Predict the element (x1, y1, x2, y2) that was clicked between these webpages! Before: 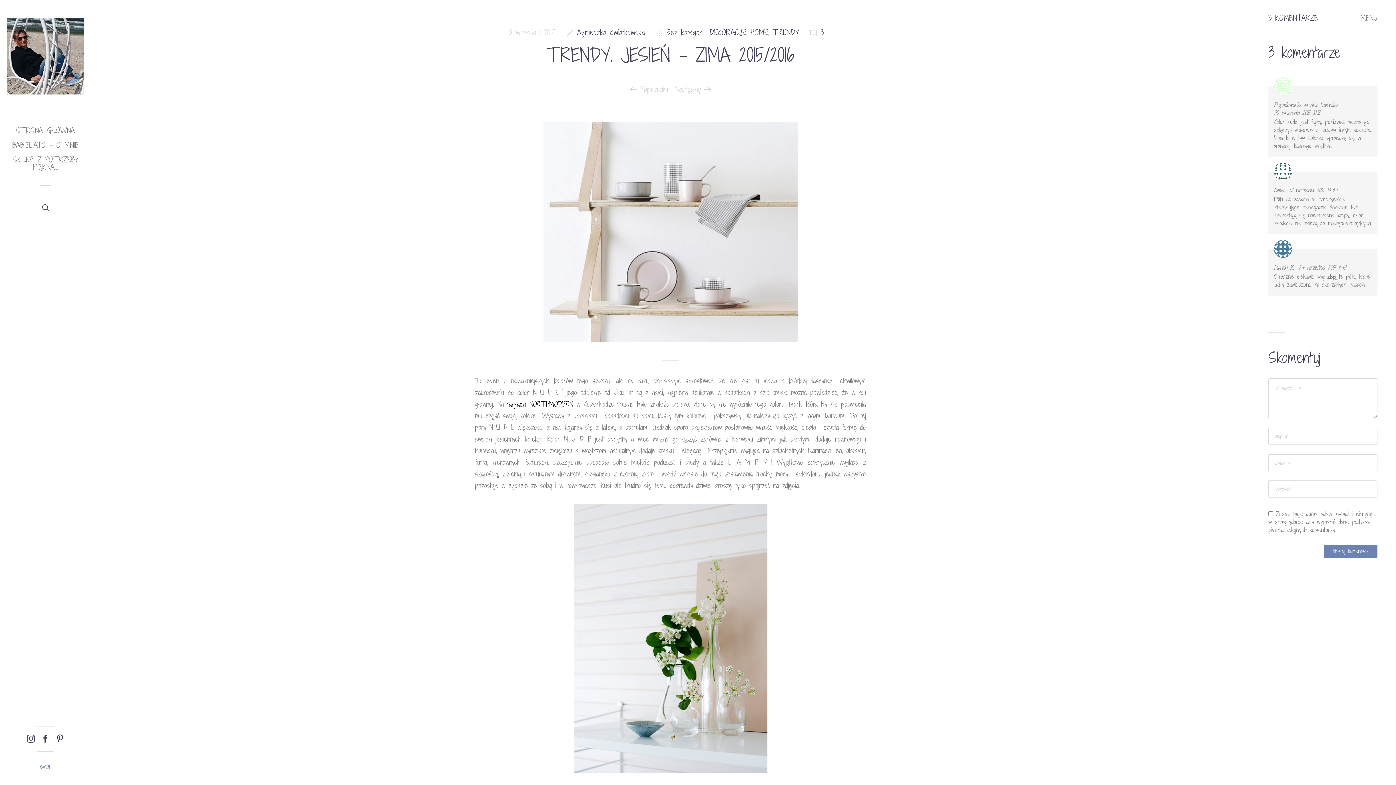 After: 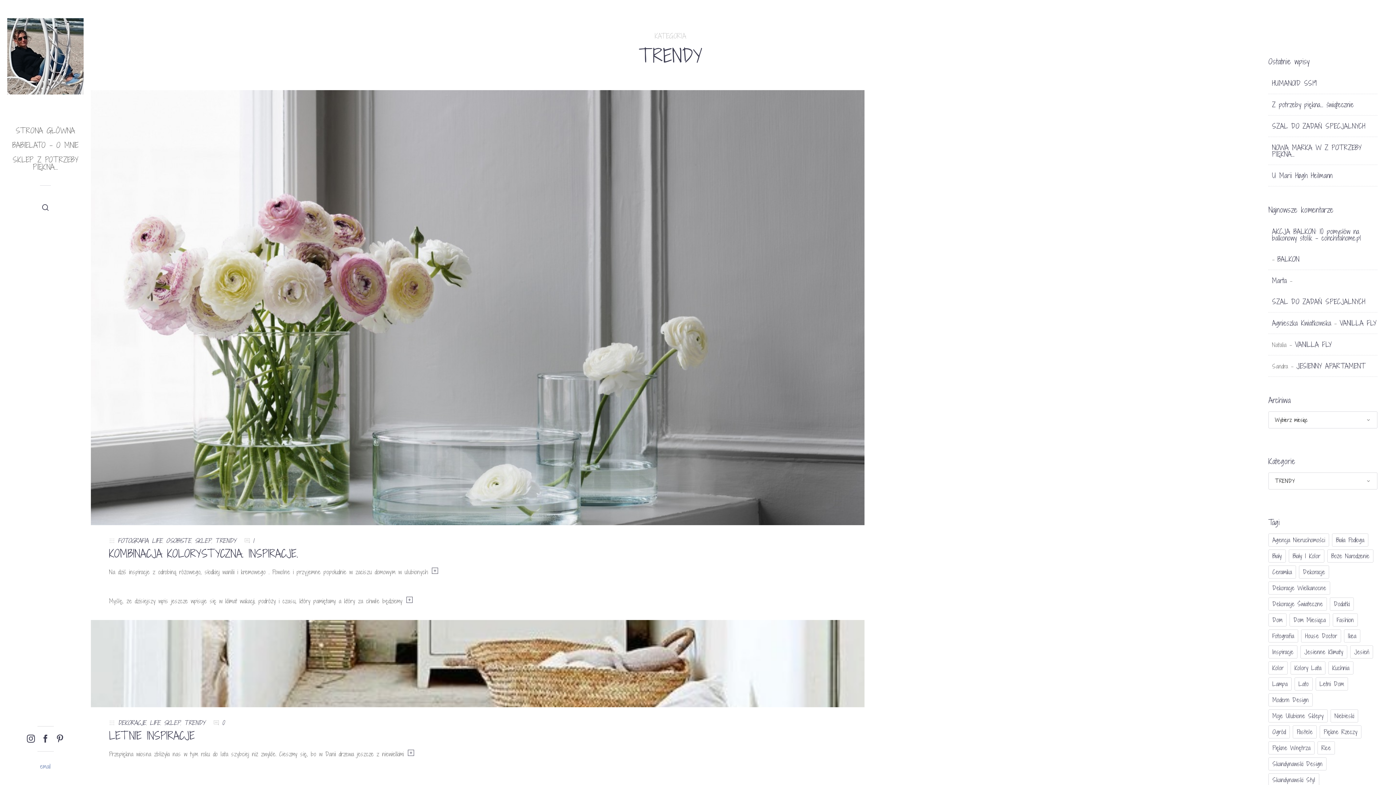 Action: bbox: (772, 27, 799, 37) label: TRENDY